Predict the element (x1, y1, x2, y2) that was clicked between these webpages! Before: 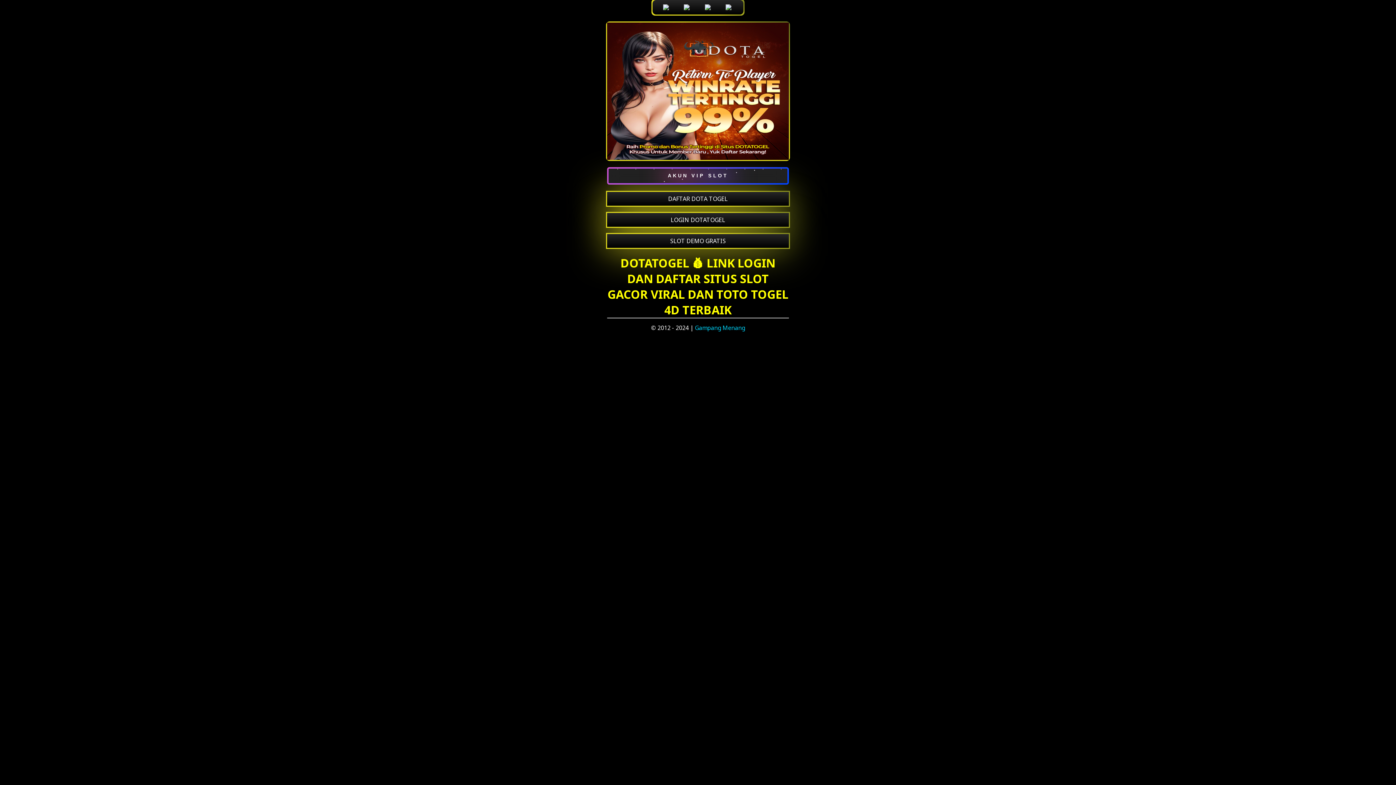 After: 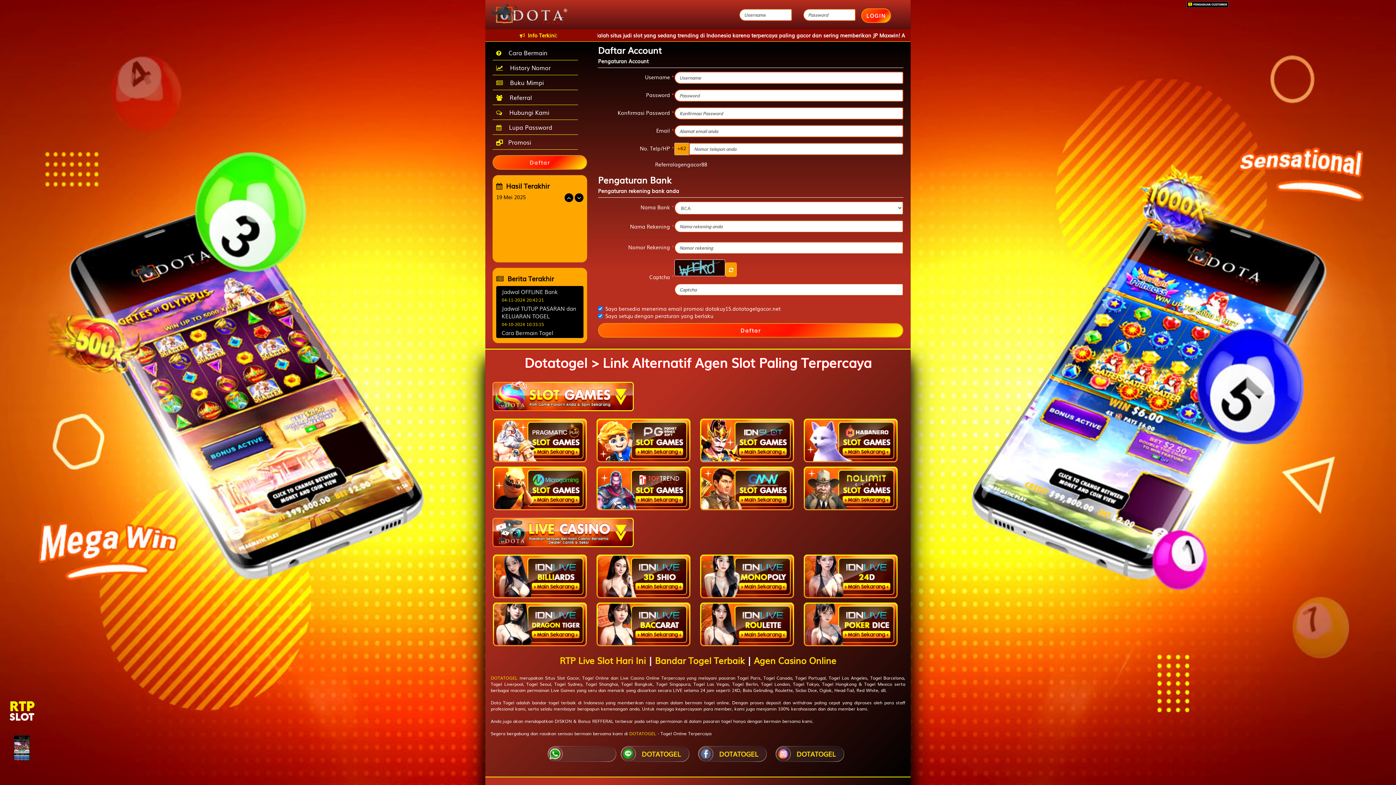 Action: bbox: (701, 0, 715, 14)